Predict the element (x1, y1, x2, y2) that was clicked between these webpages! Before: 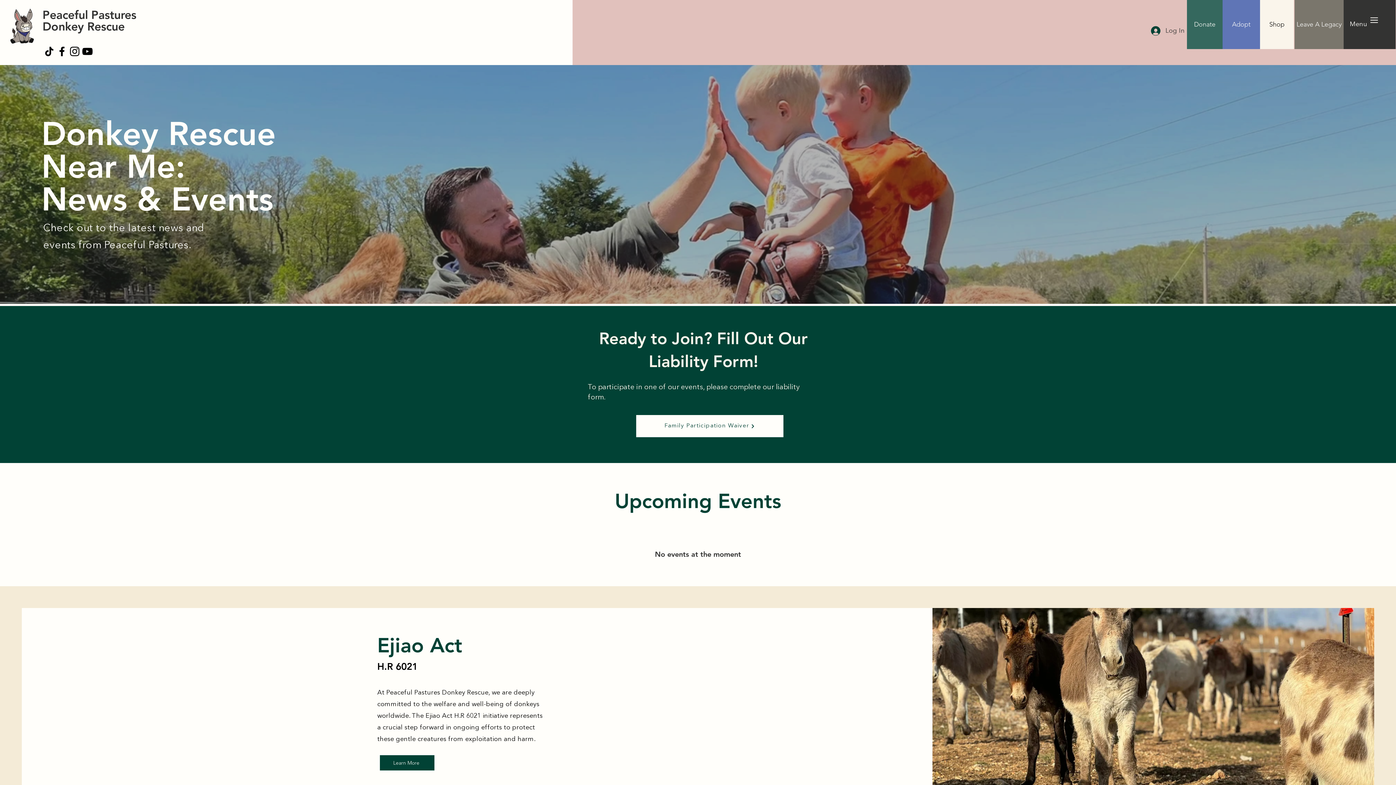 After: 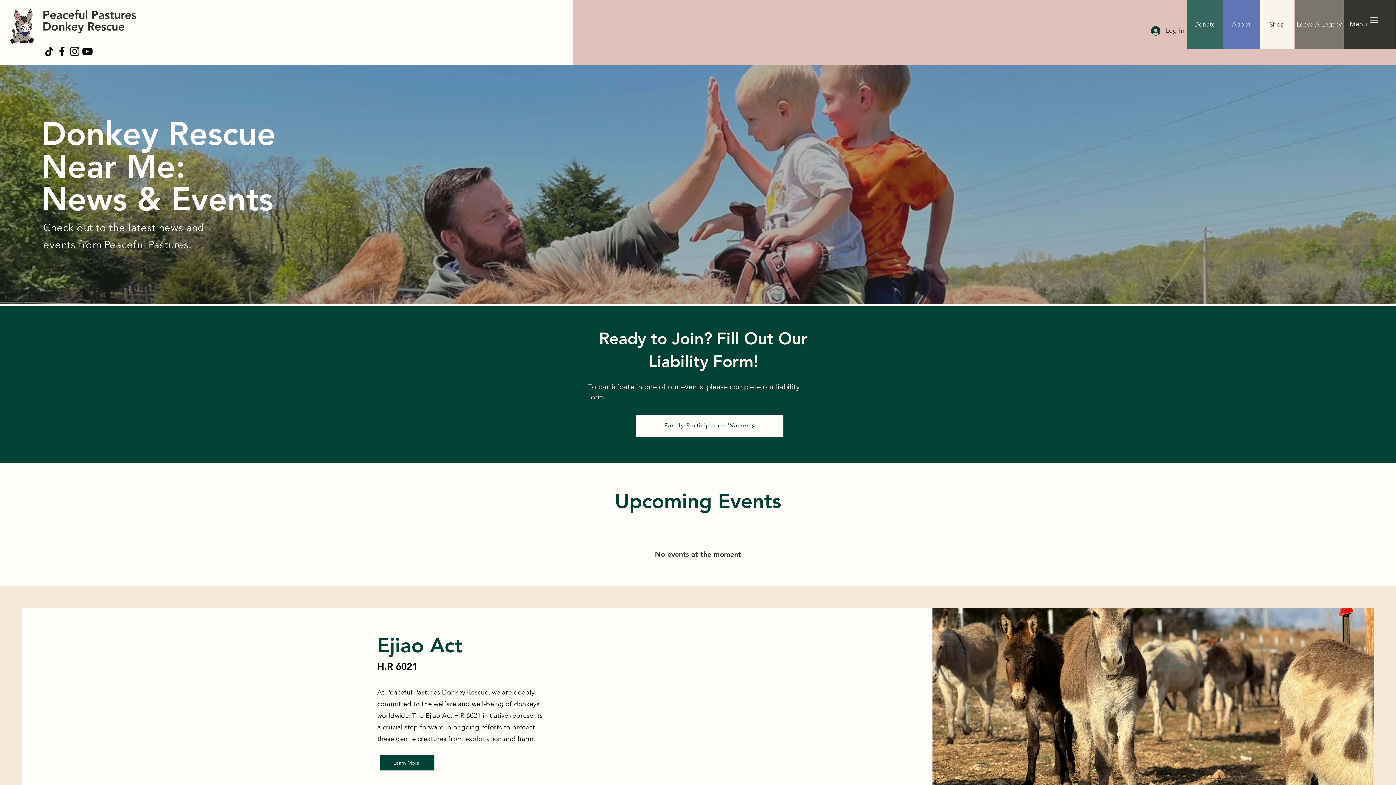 Action: label: YouTube bbox: (81, 45, 93, 57)